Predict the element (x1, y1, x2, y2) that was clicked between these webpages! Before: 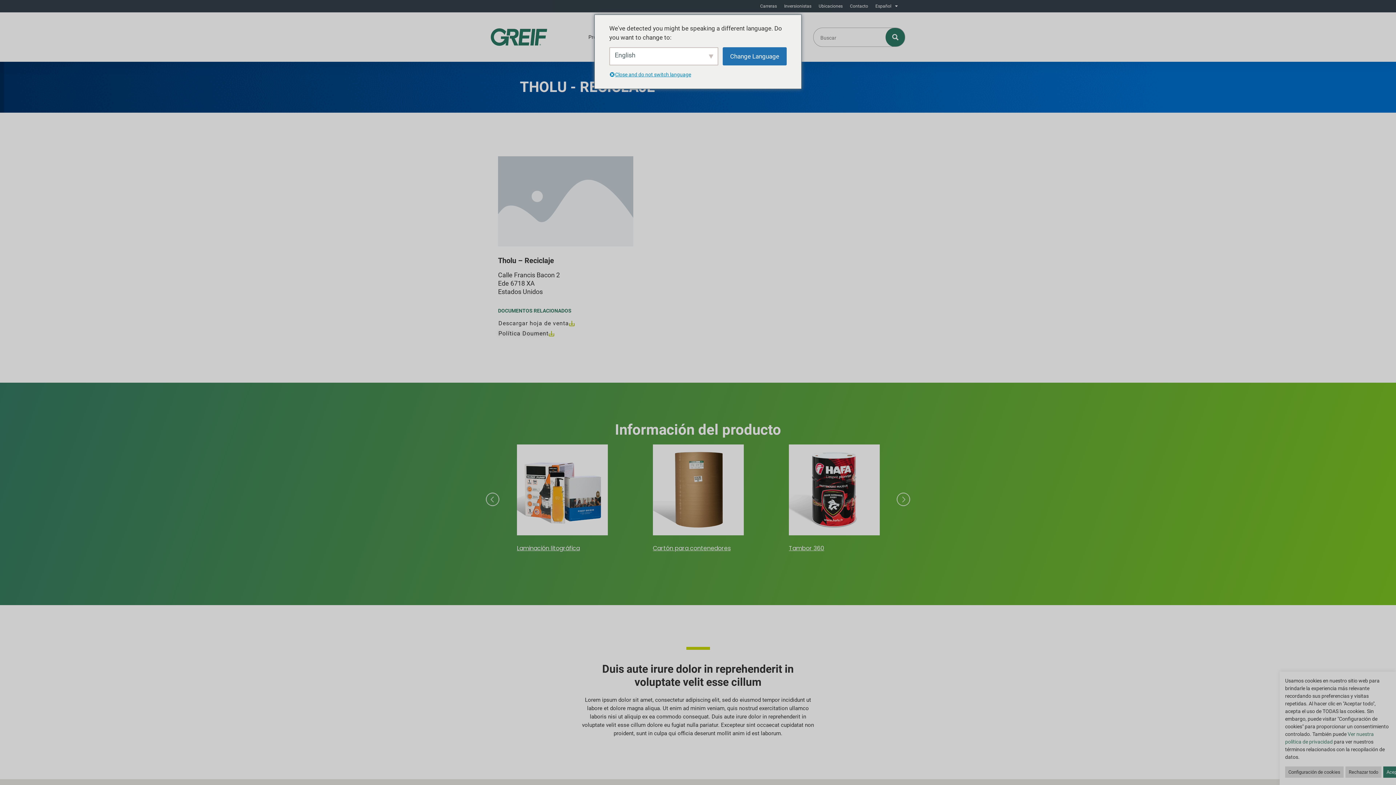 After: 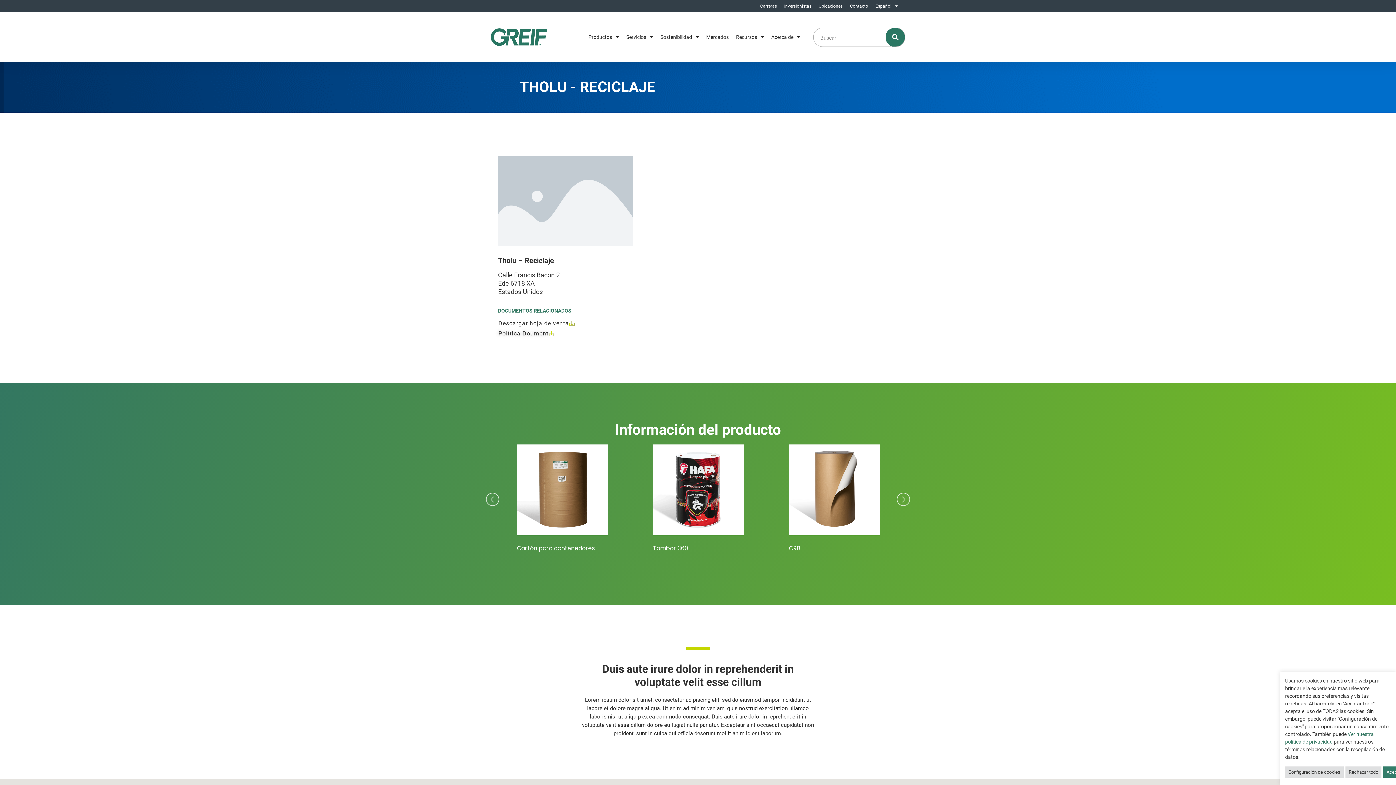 Action: bbox: (609, 70, 698, 79) label: Close and do not switch language